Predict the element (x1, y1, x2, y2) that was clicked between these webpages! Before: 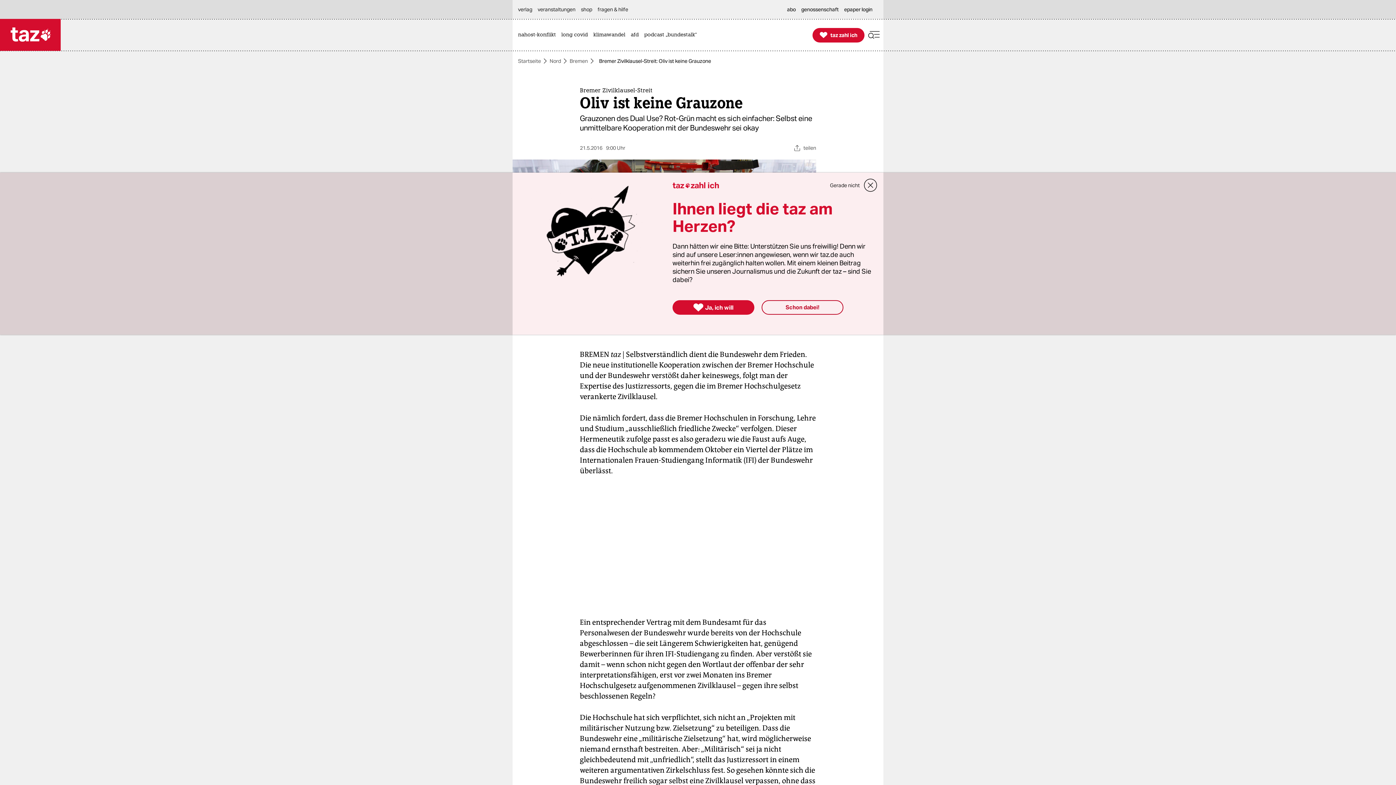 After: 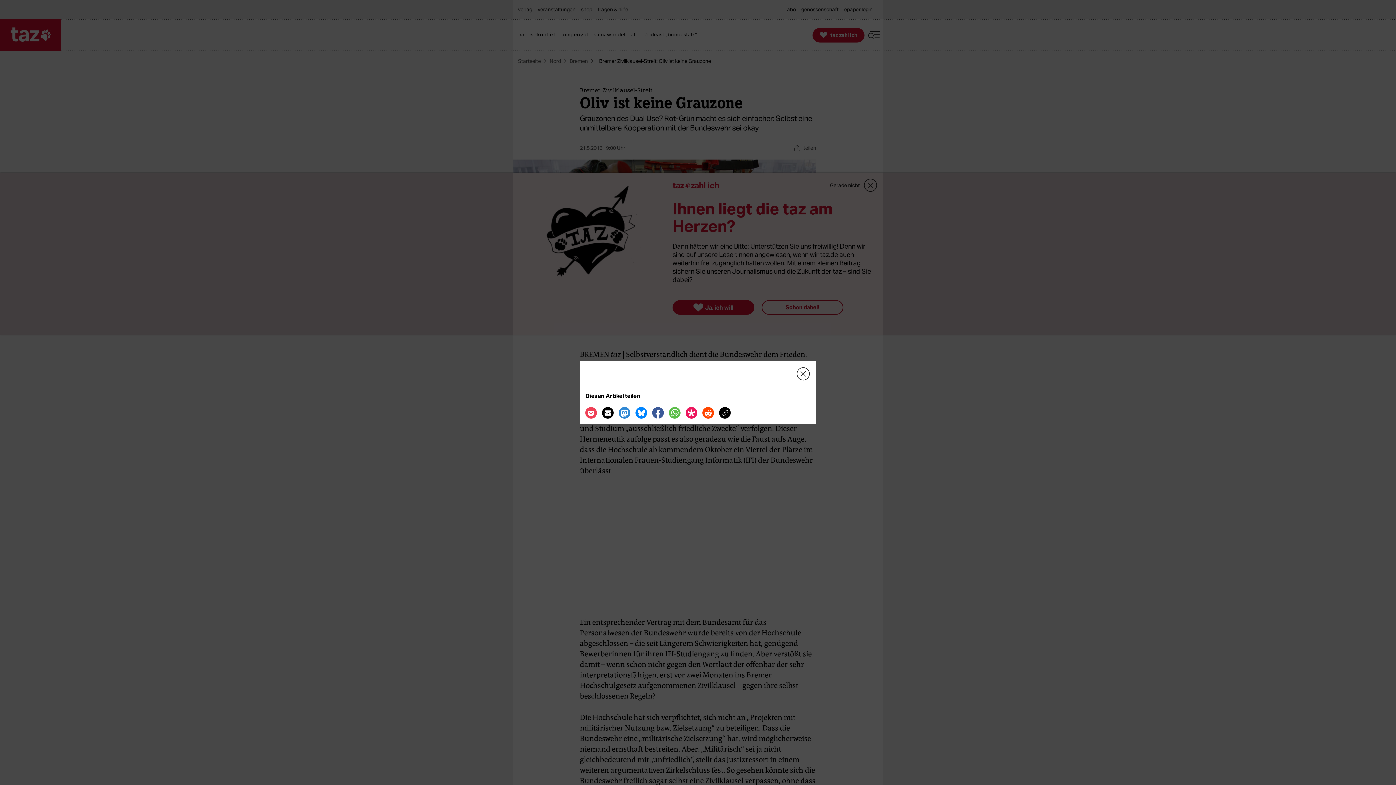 Action: label: Teilen bbox: (793, 143, 816, 152)